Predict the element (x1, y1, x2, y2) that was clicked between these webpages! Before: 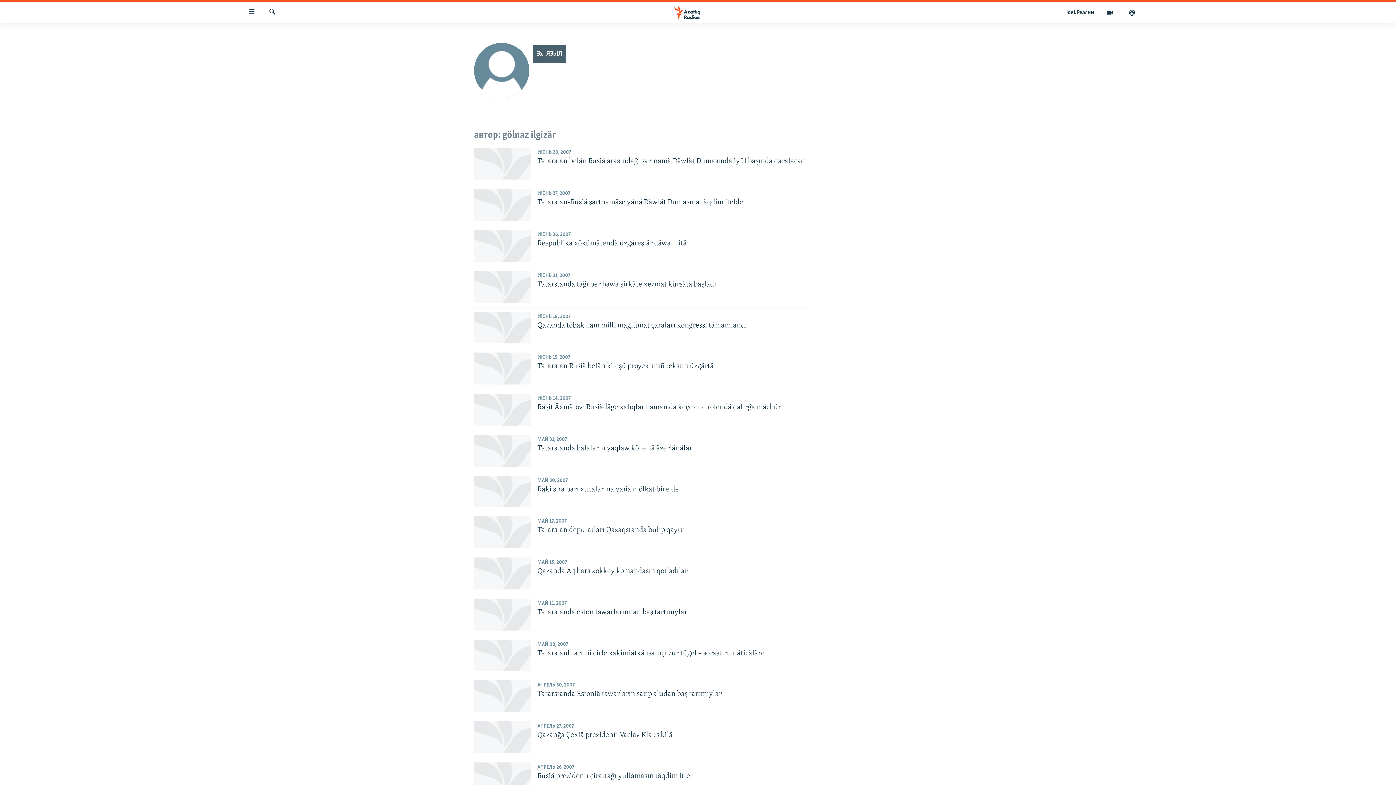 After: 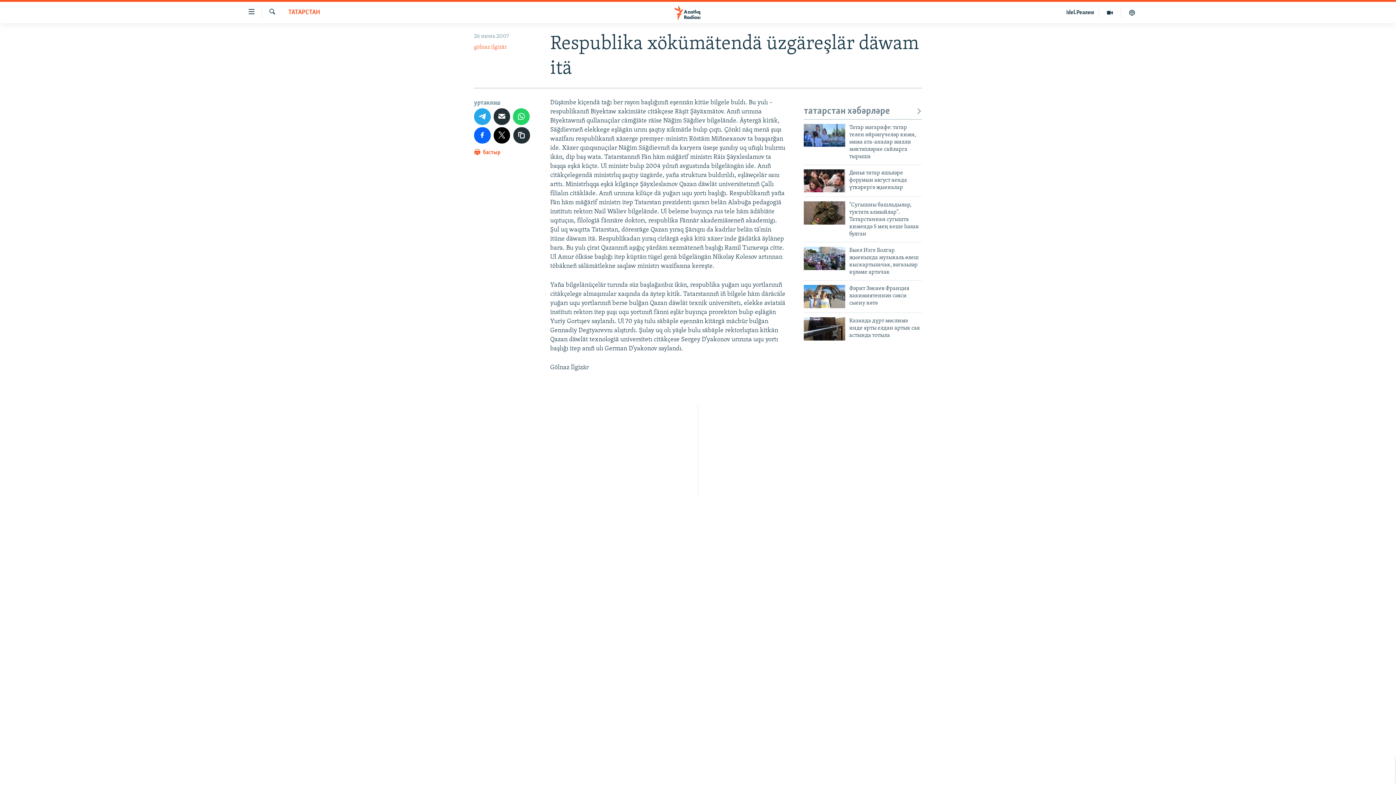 Action: bbox: (537, 238, 808, 252) label: Respublika xökümätendä üzgäreşlär däwam itä